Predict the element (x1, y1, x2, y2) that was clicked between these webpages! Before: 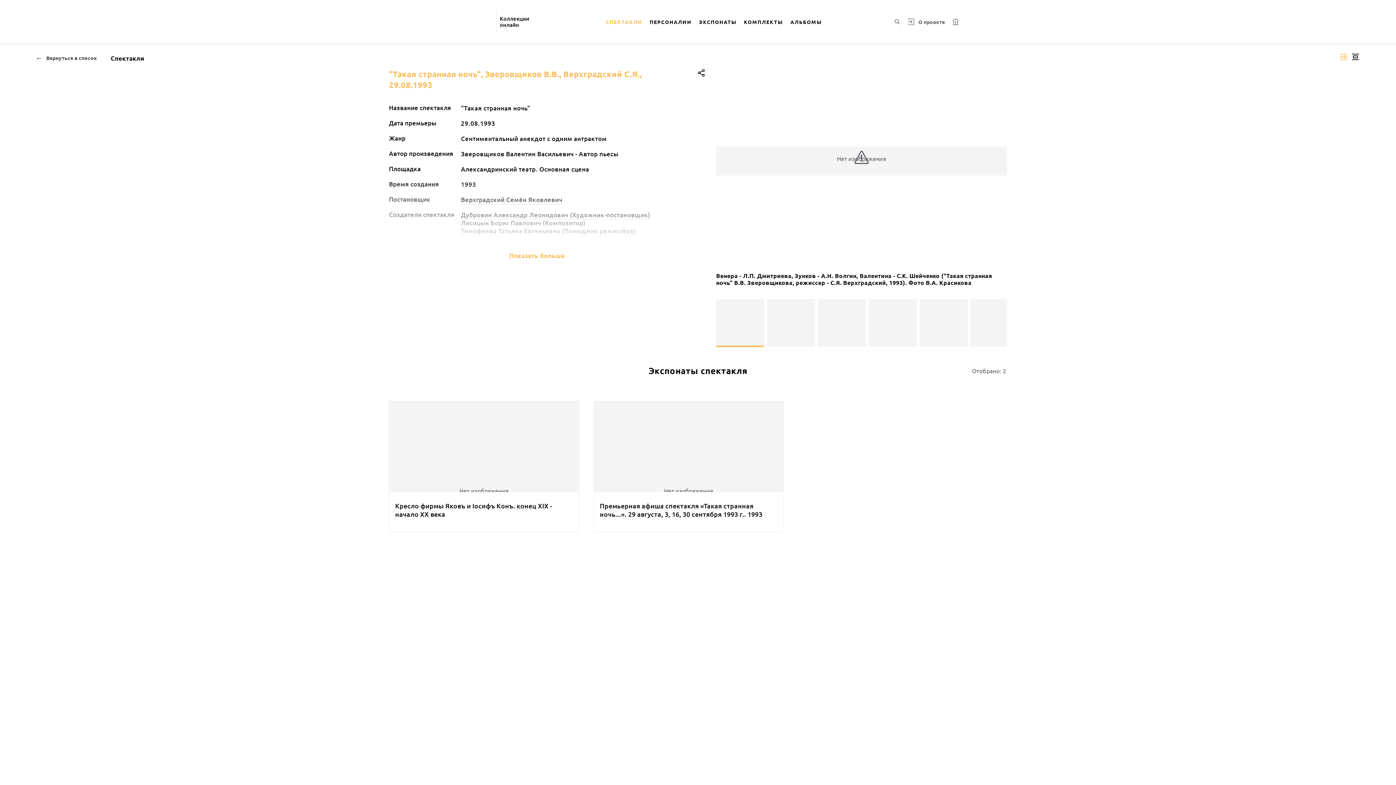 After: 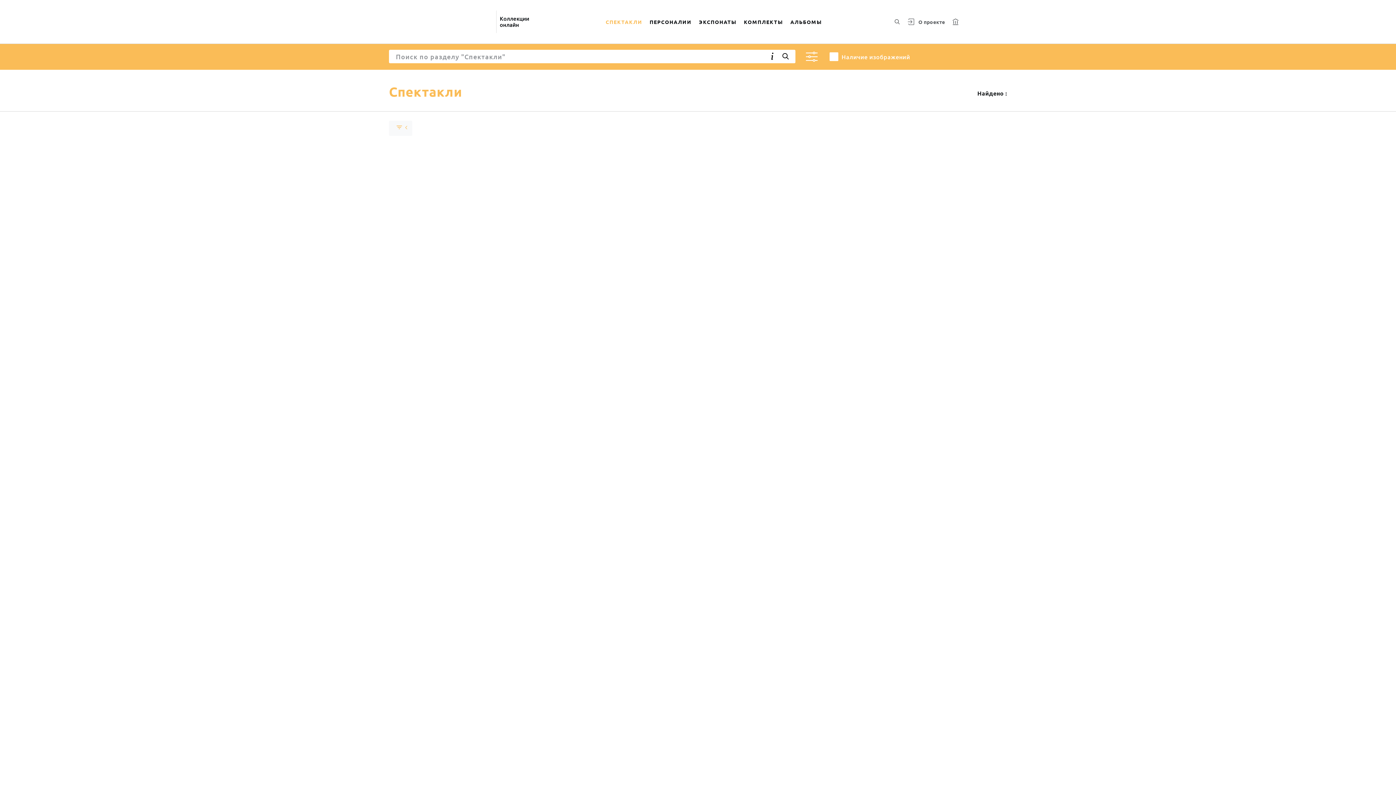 Action: label: СПЕКТАКЛИ bbox: (602, 9, 646, 34)